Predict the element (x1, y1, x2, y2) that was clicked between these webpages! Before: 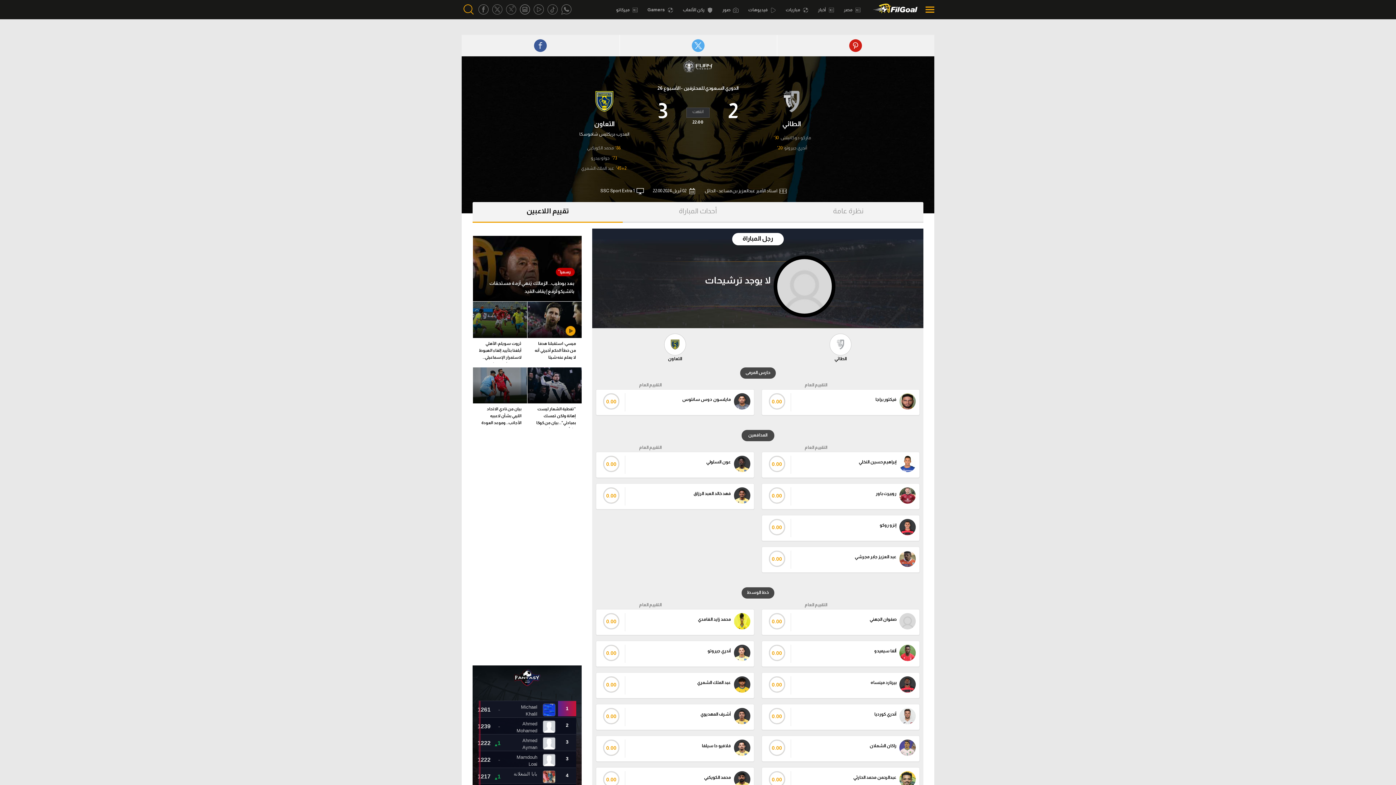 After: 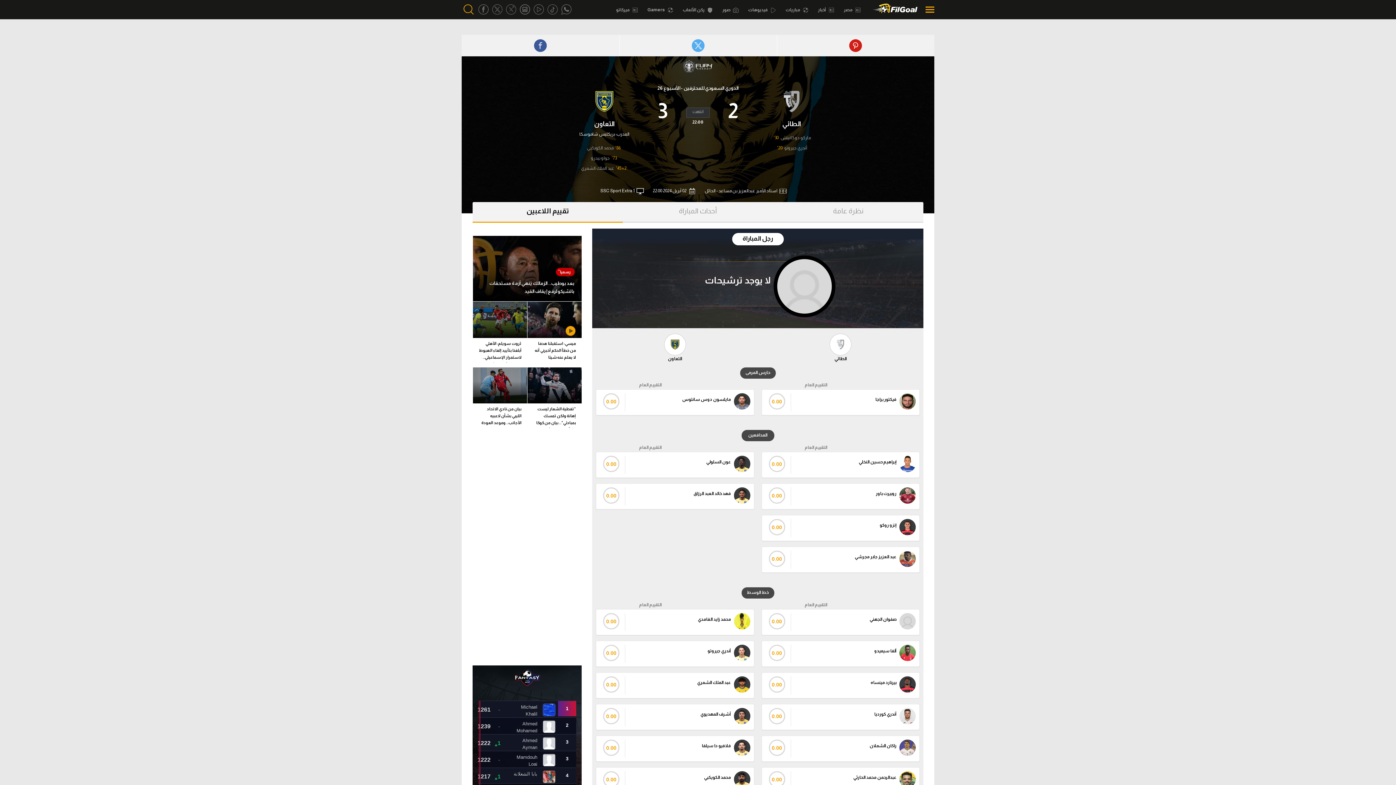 Action: label: تقييم اللاعبين bbox: (472, 204, 623, 225)